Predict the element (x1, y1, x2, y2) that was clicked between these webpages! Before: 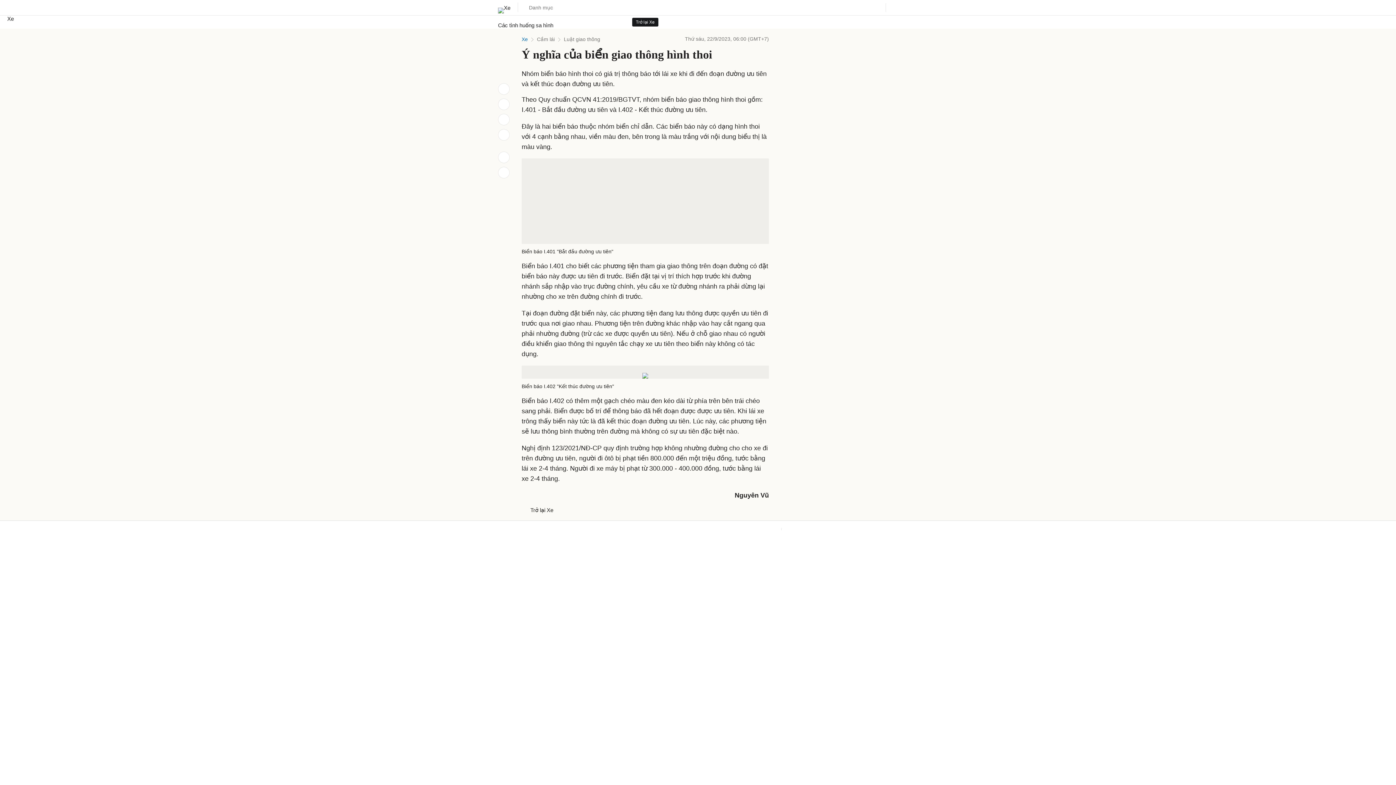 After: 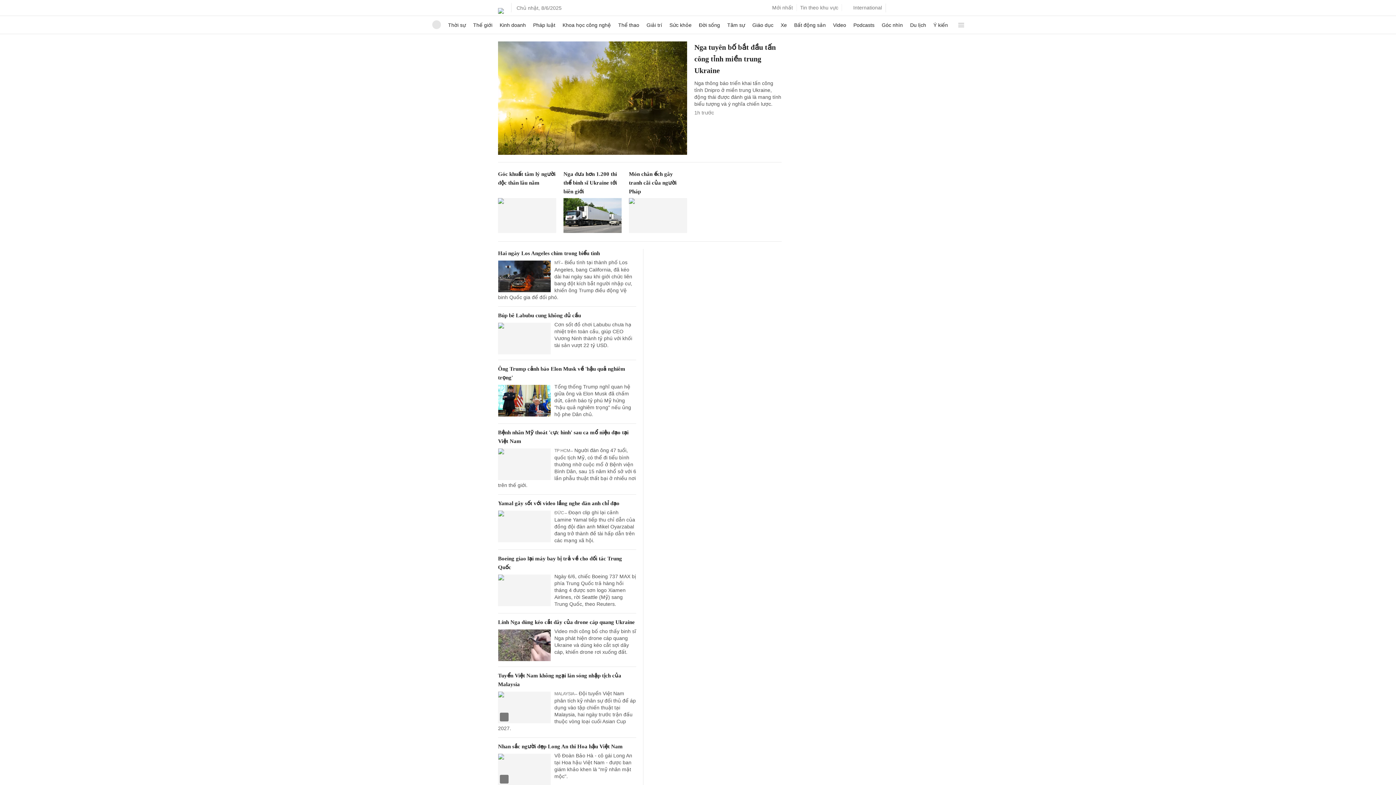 Action: label:   bbox: (0, 15, 7, 21)